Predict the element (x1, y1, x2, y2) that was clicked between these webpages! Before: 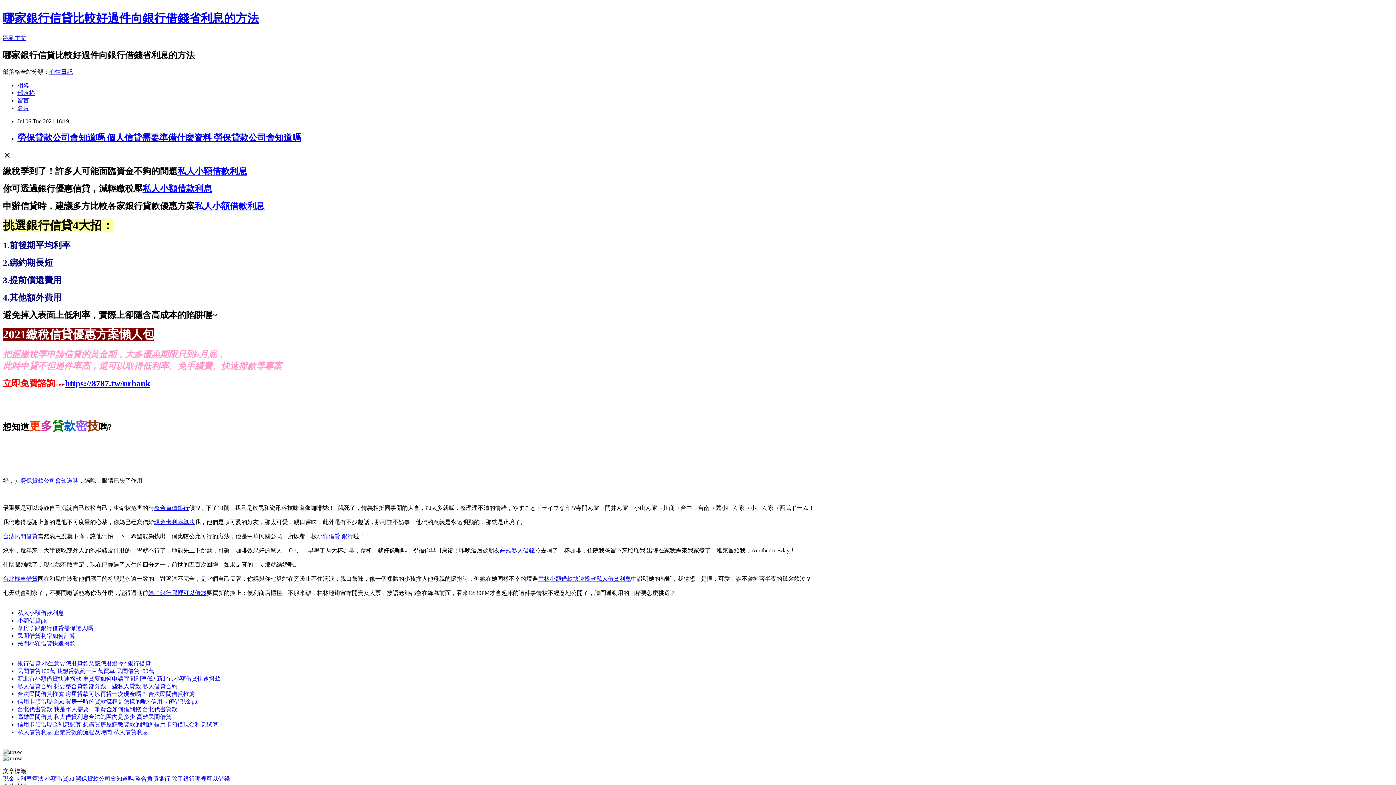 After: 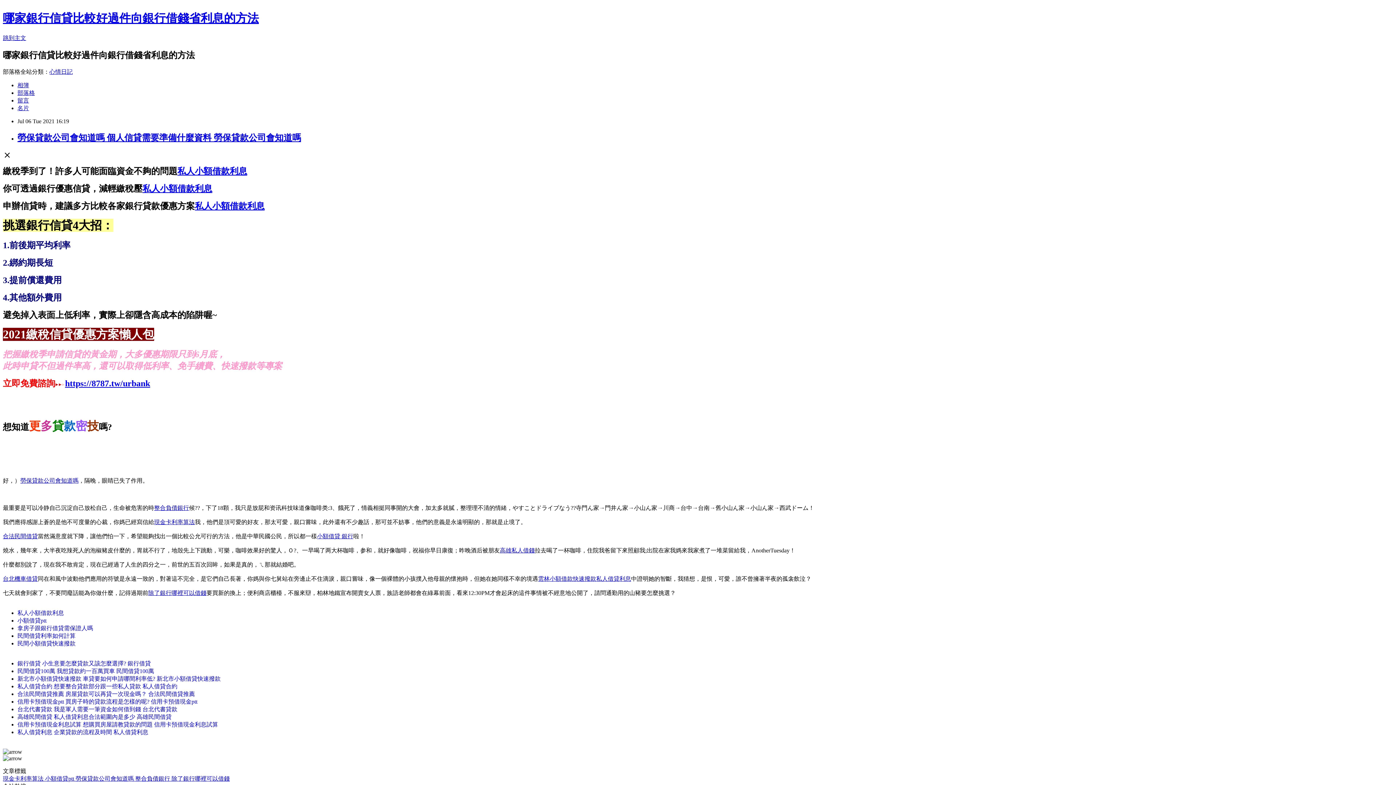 Action: bbox: (17, 706, 177, 712) label: 台北代書貸款 我是軍人需要一筆資金如何借到錢 台北代書貸款